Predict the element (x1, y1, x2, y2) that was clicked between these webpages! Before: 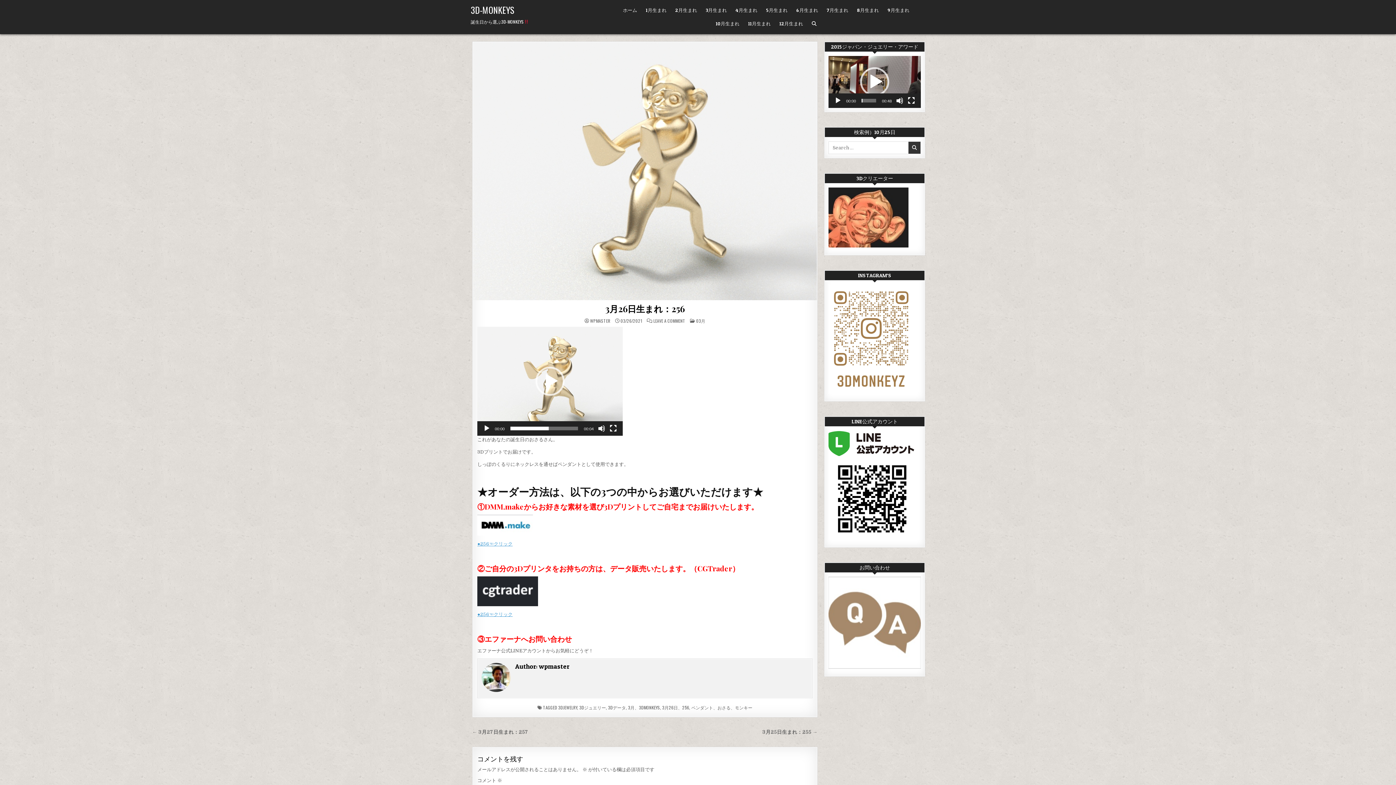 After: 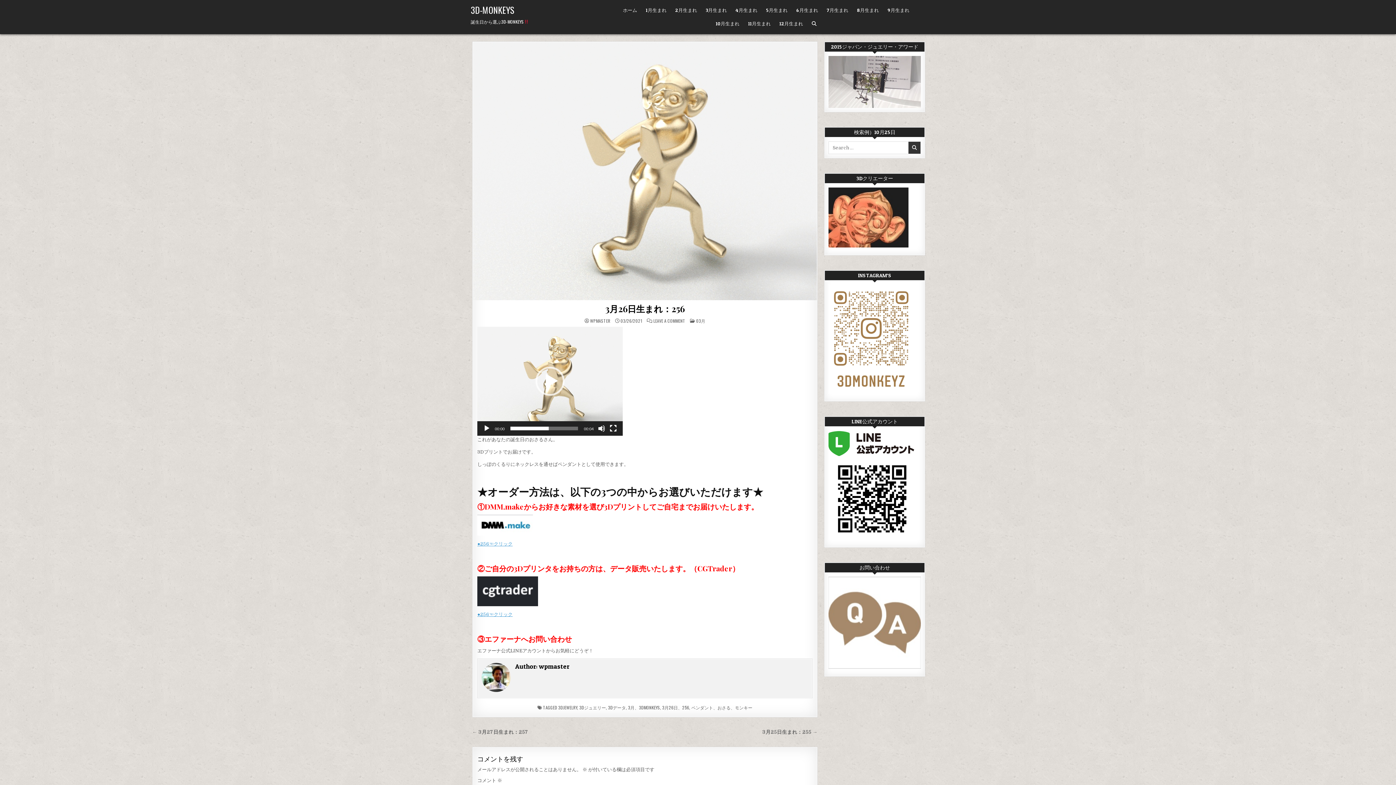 Action: label: 再生 bbox: (834, 96, 841, 104)